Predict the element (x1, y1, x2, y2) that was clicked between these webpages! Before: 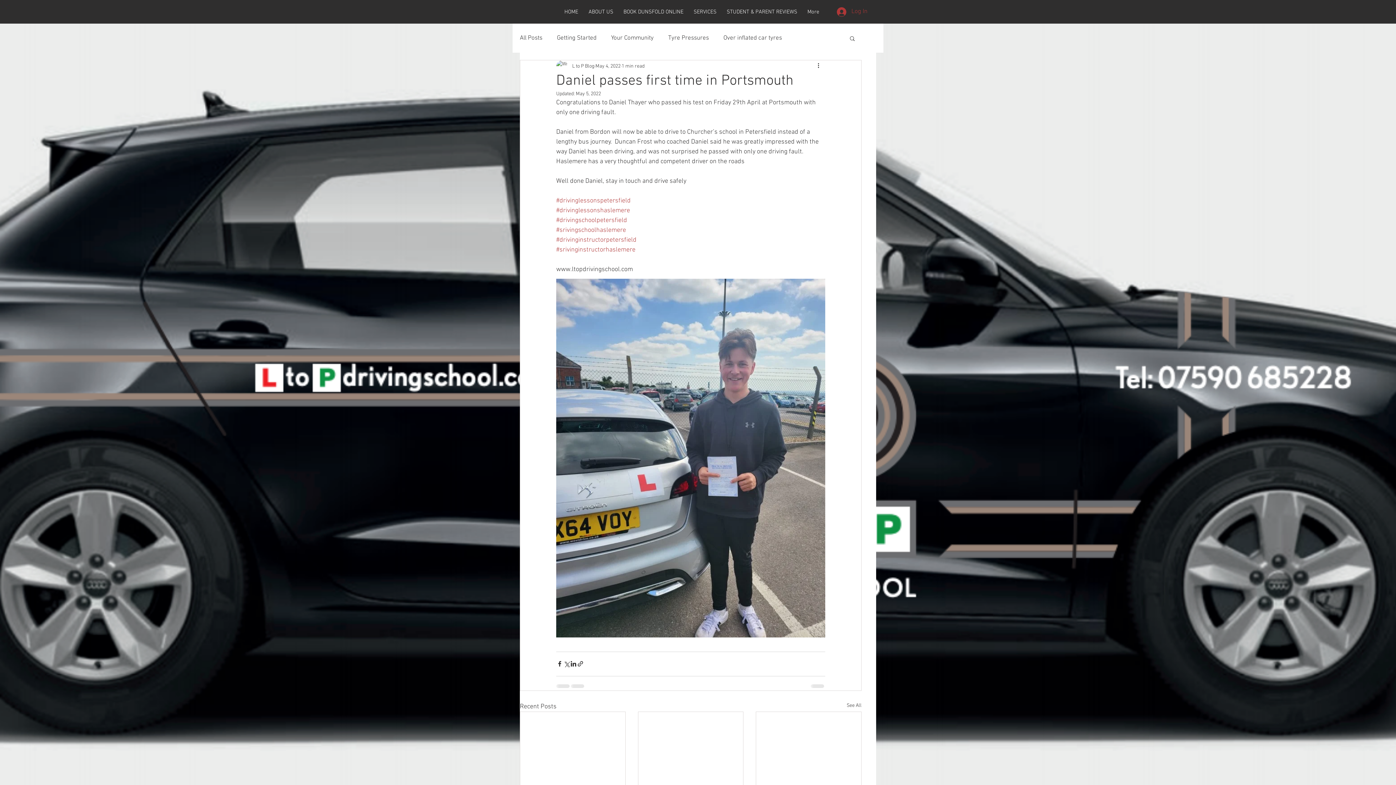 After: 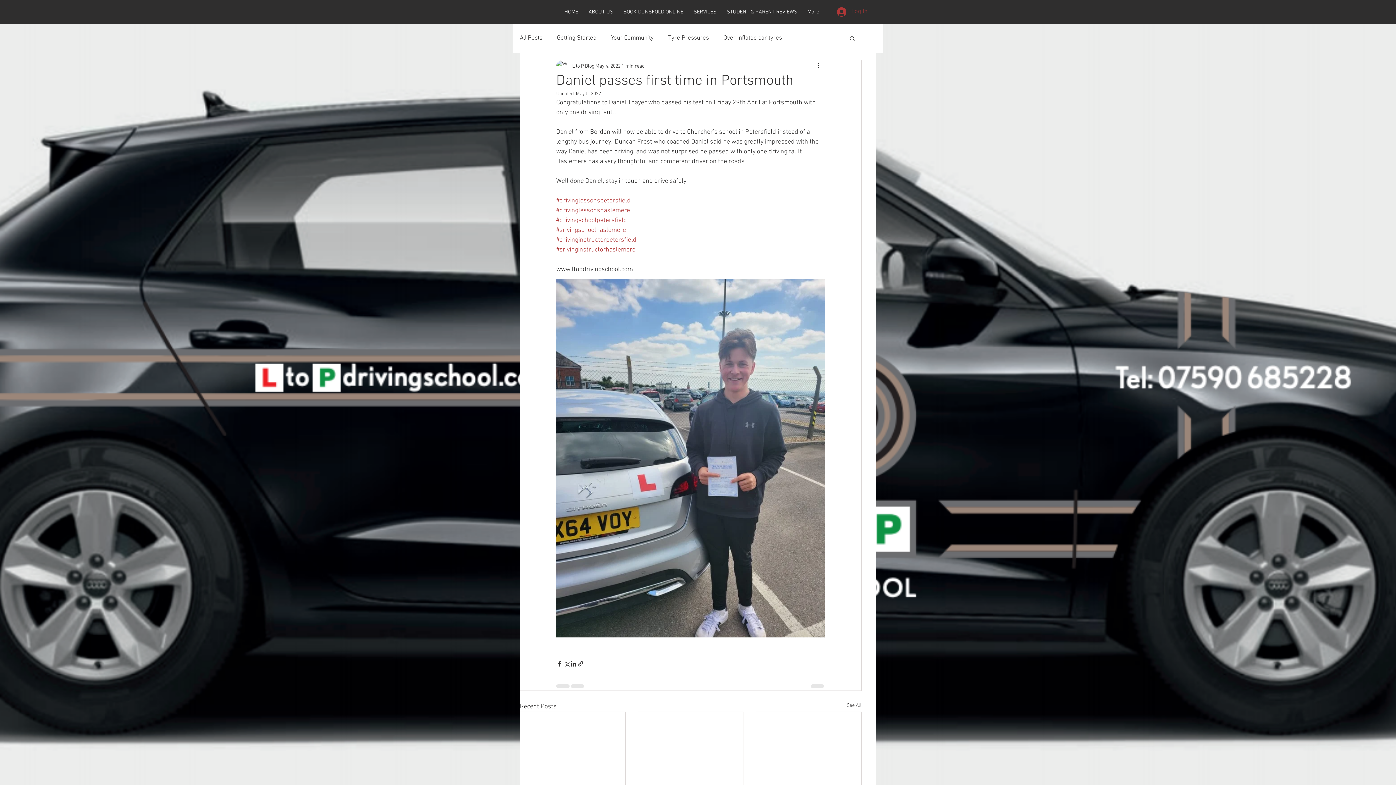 Action: bbox: (832, 4, 872, 18) label: Log In